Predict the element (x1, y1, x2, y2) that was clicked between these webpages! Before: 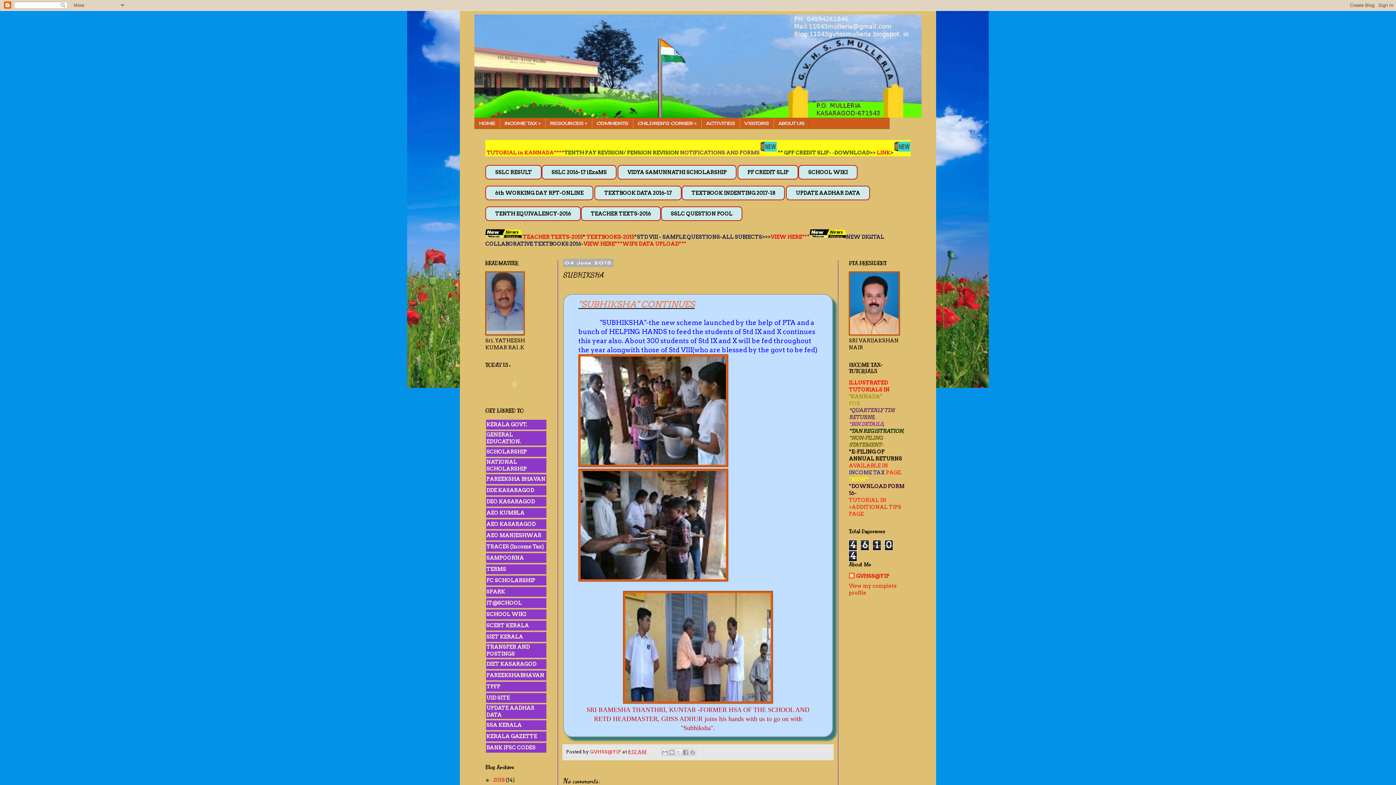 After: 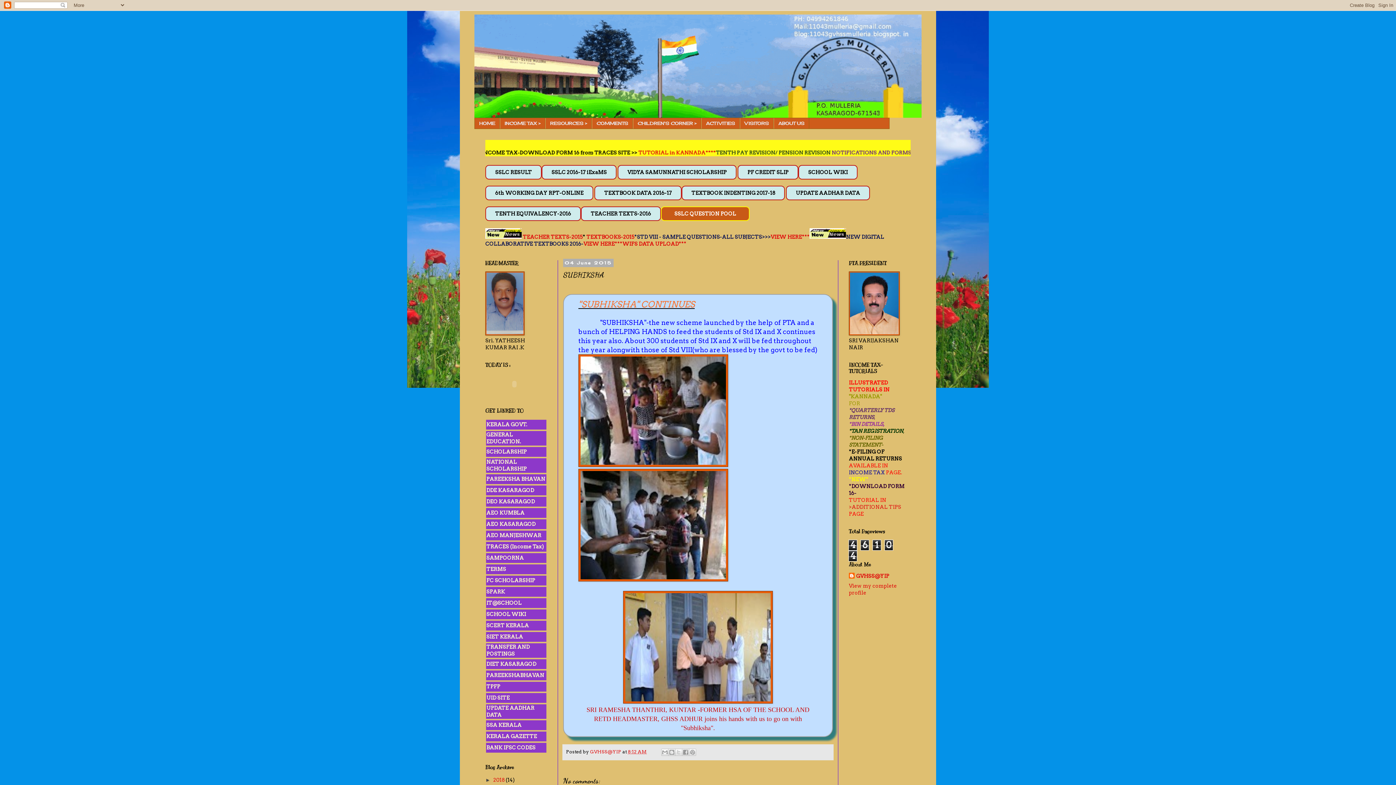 Action: label: SSLC QUESTION POOL bbox: (661, 206, 742, 221)